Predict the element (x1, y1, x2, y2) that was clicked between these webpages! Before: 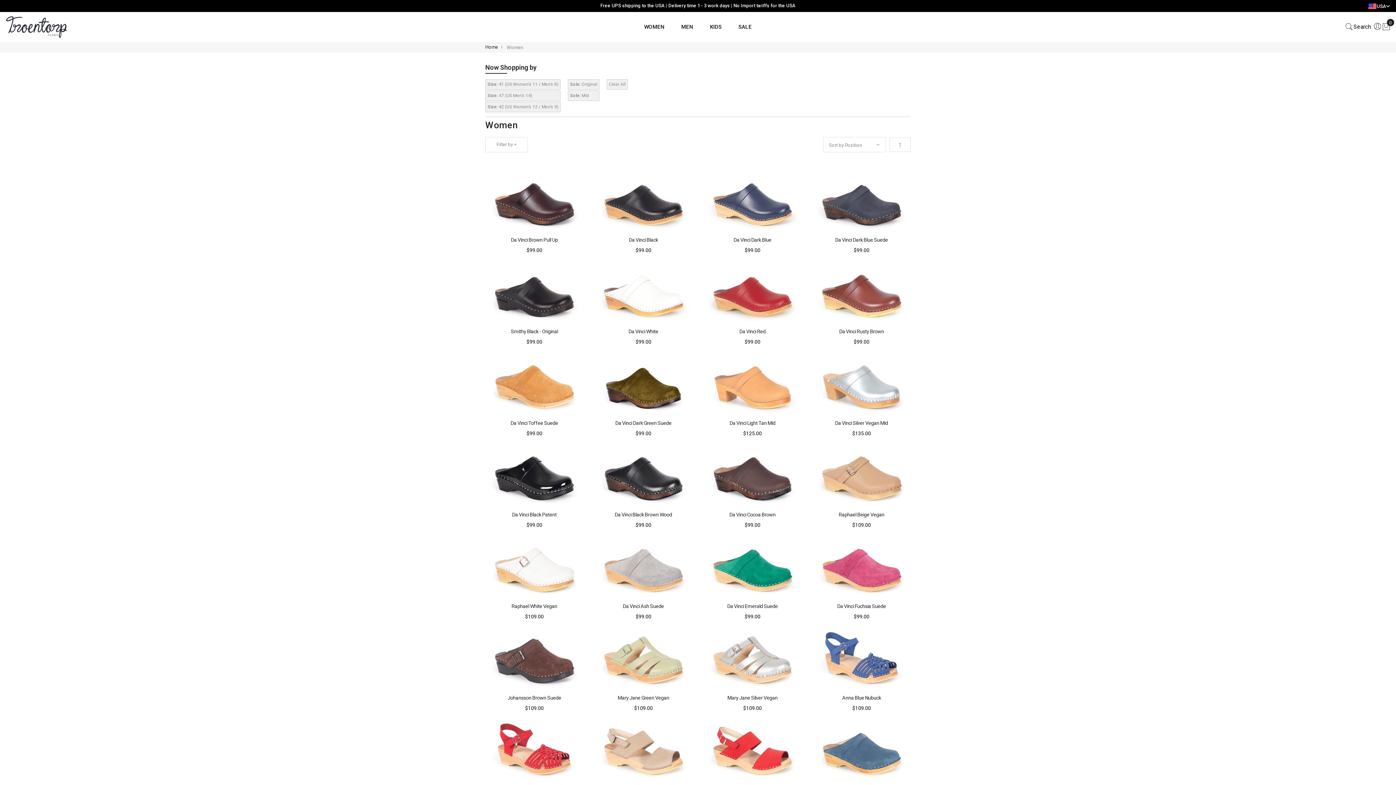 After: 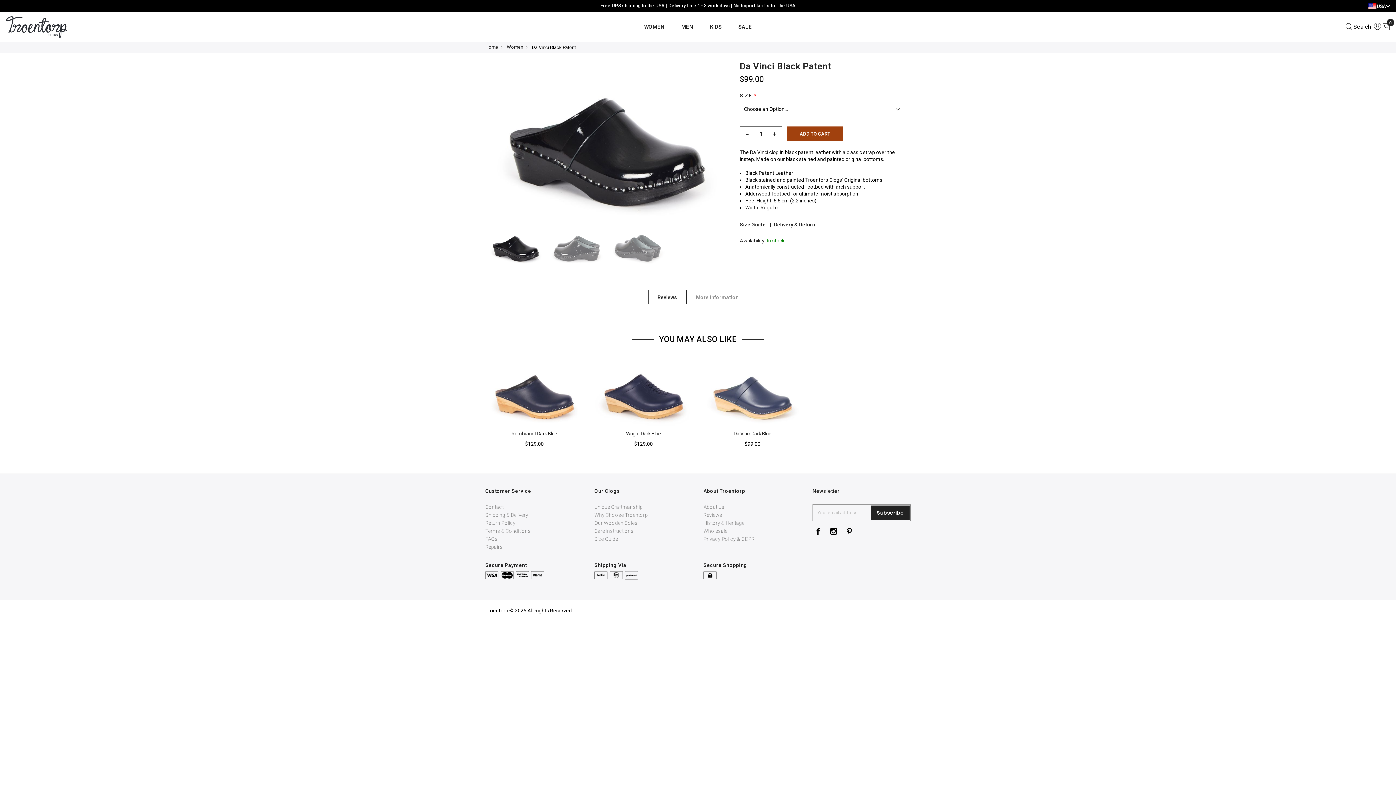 Action: bbox: (485, 437, 583, 511)